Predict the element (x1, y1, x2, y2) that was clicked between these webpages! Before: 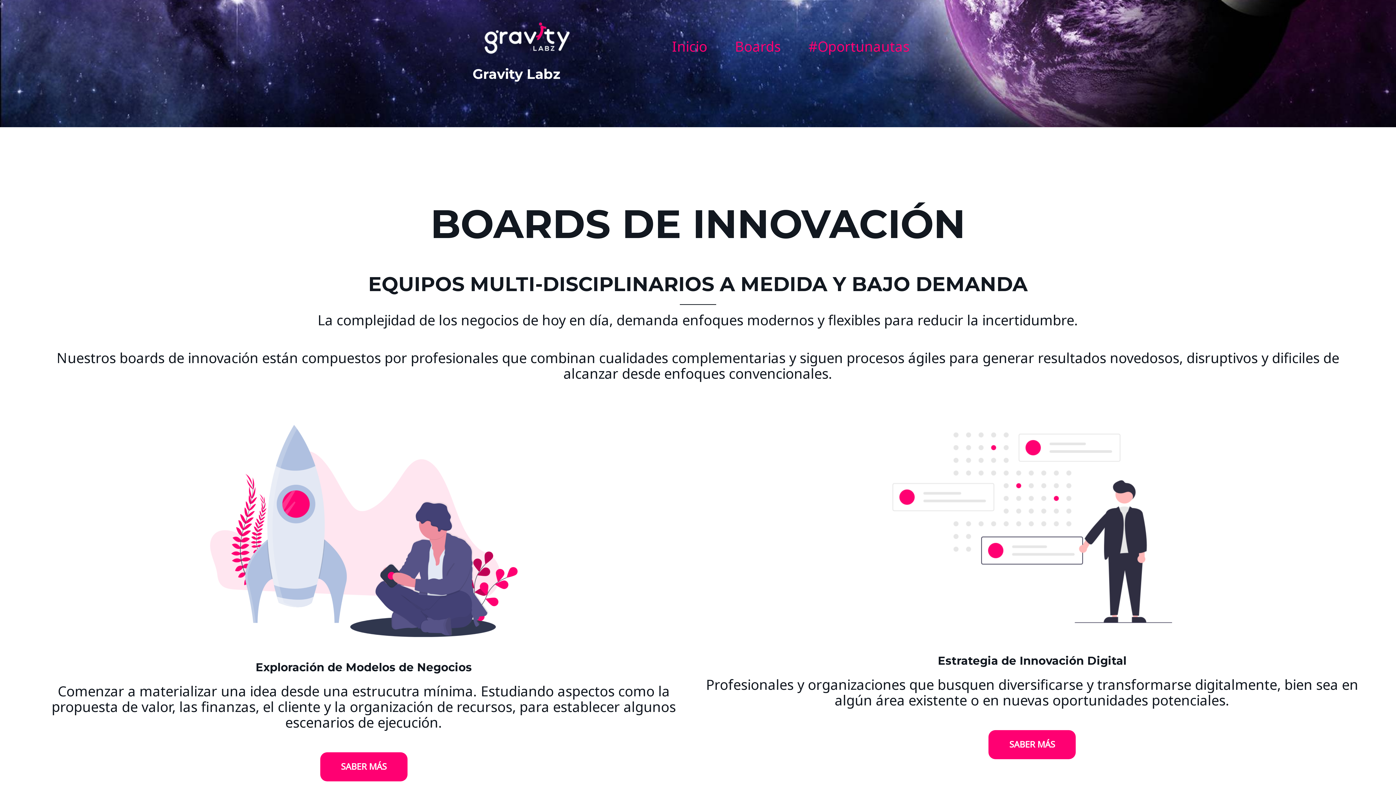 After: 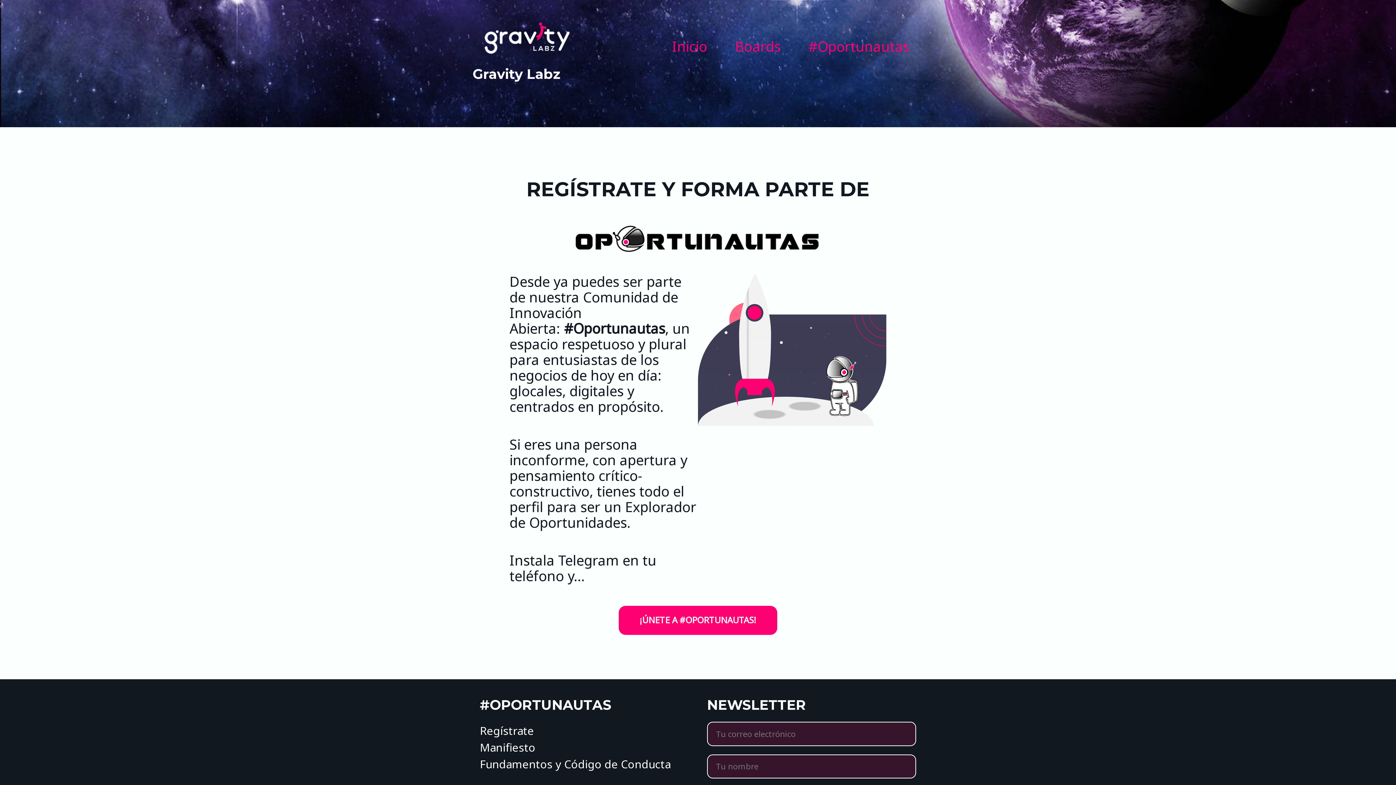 Action: bbox: (794, 33, 923, 58) label: #Oportunautas